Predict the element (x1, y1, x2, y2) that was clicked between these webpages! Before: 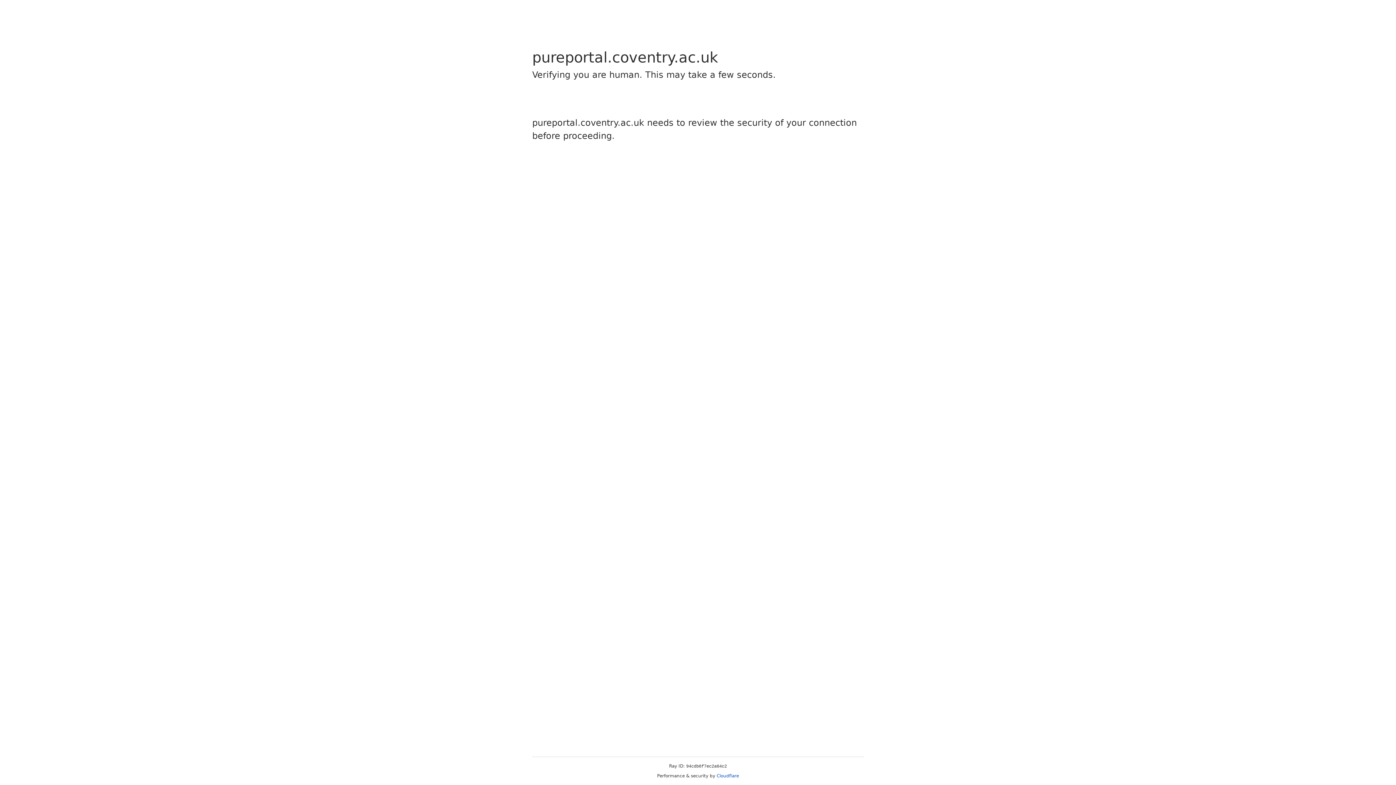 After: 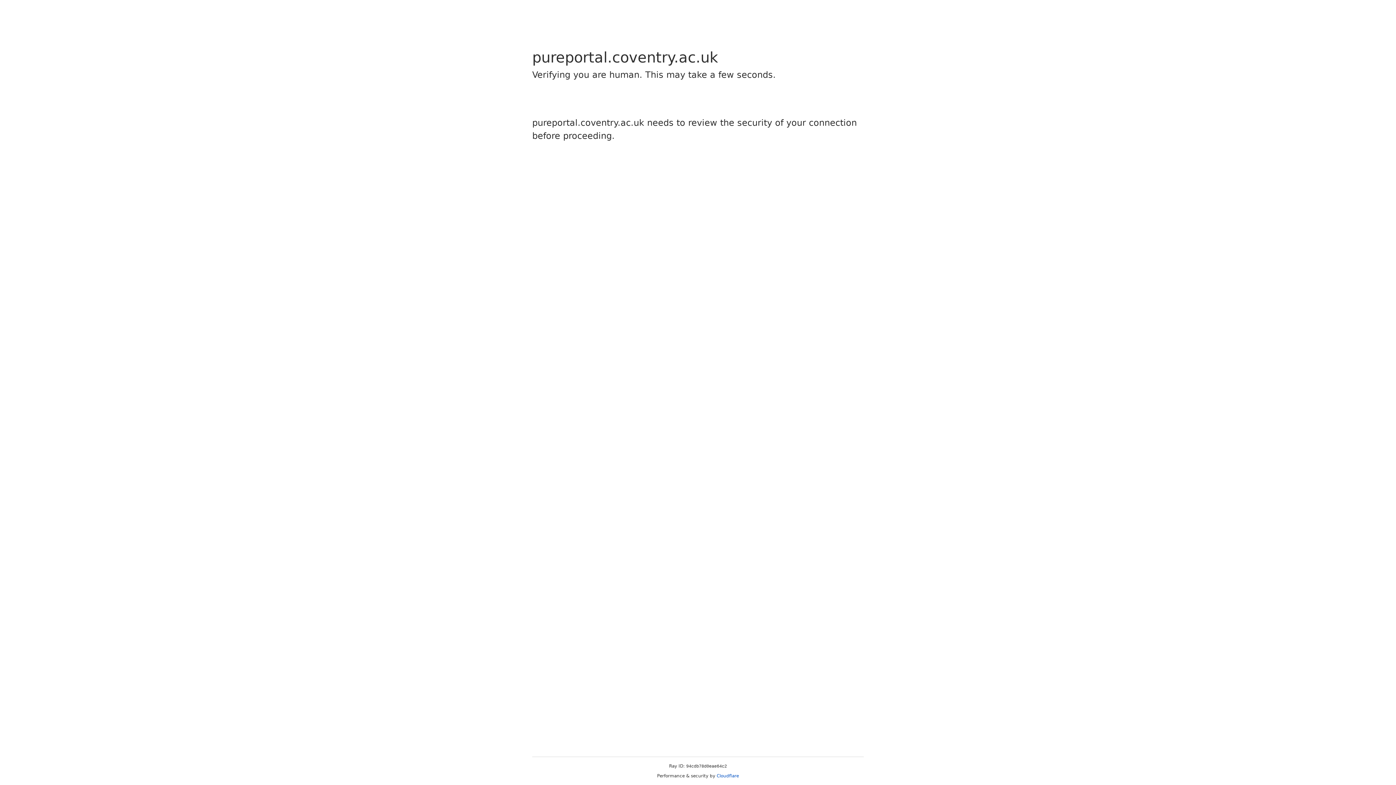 Action: bbox: (716, 773, 739, 778) label: Cloudflare